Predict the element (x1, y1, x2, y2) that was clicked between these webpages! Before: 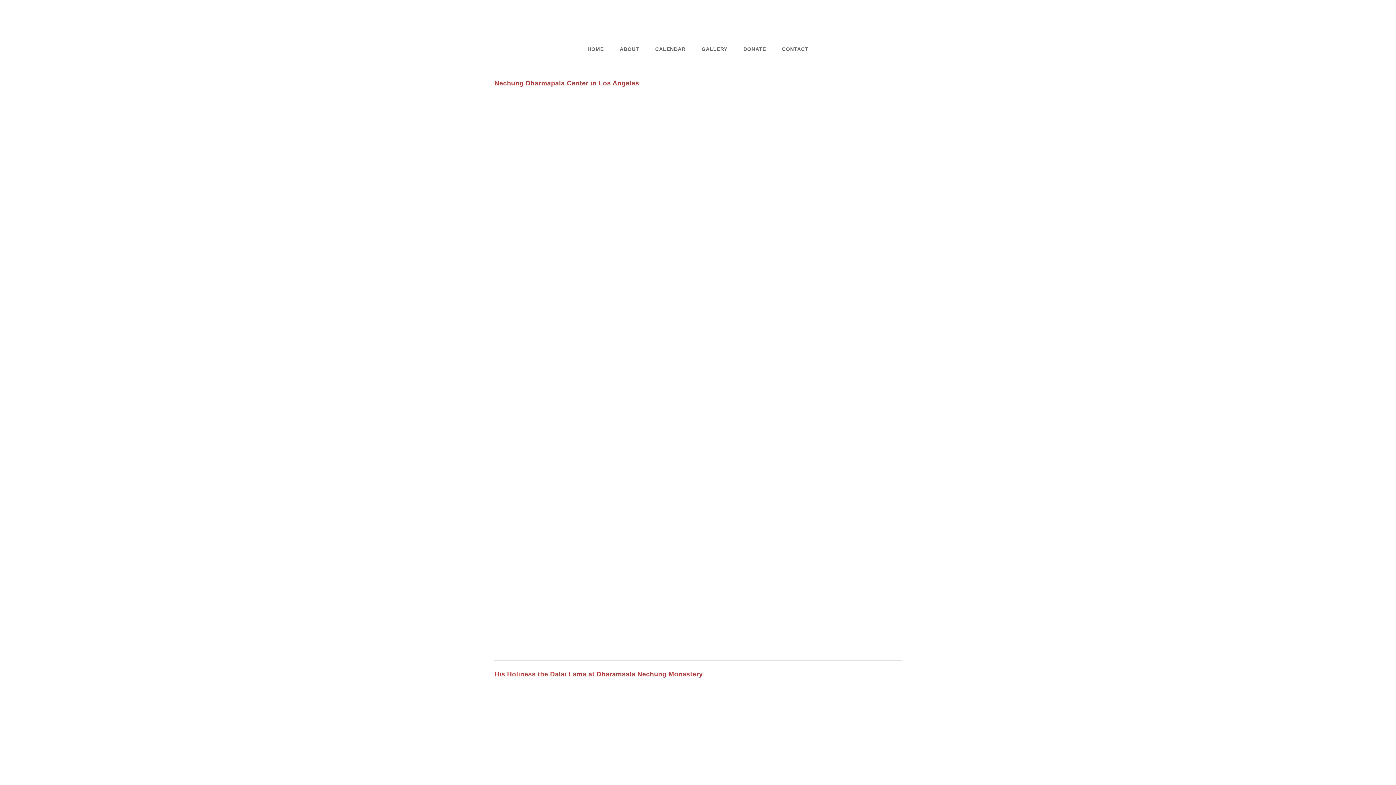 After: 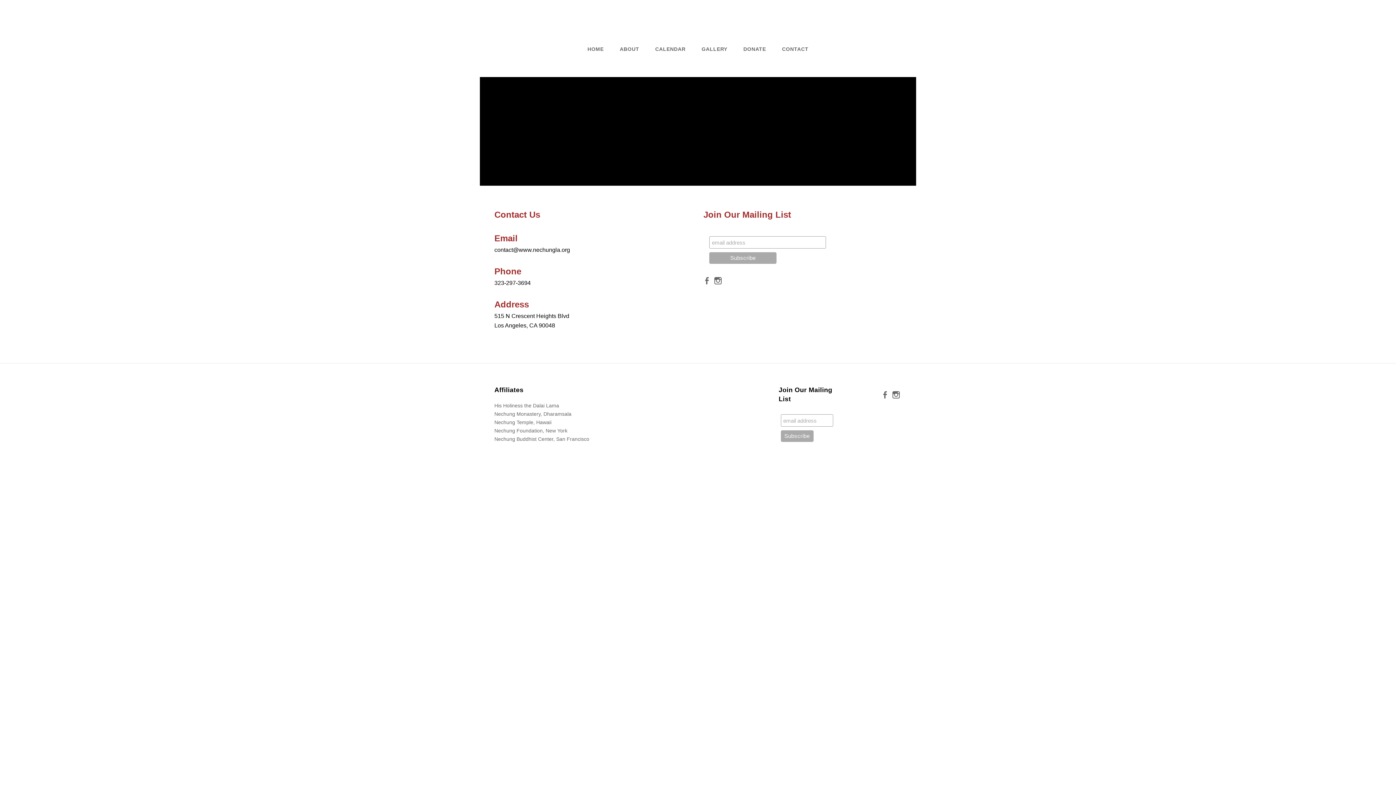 Action: label: CONTACT bbox: (774, 42, 815, 55)